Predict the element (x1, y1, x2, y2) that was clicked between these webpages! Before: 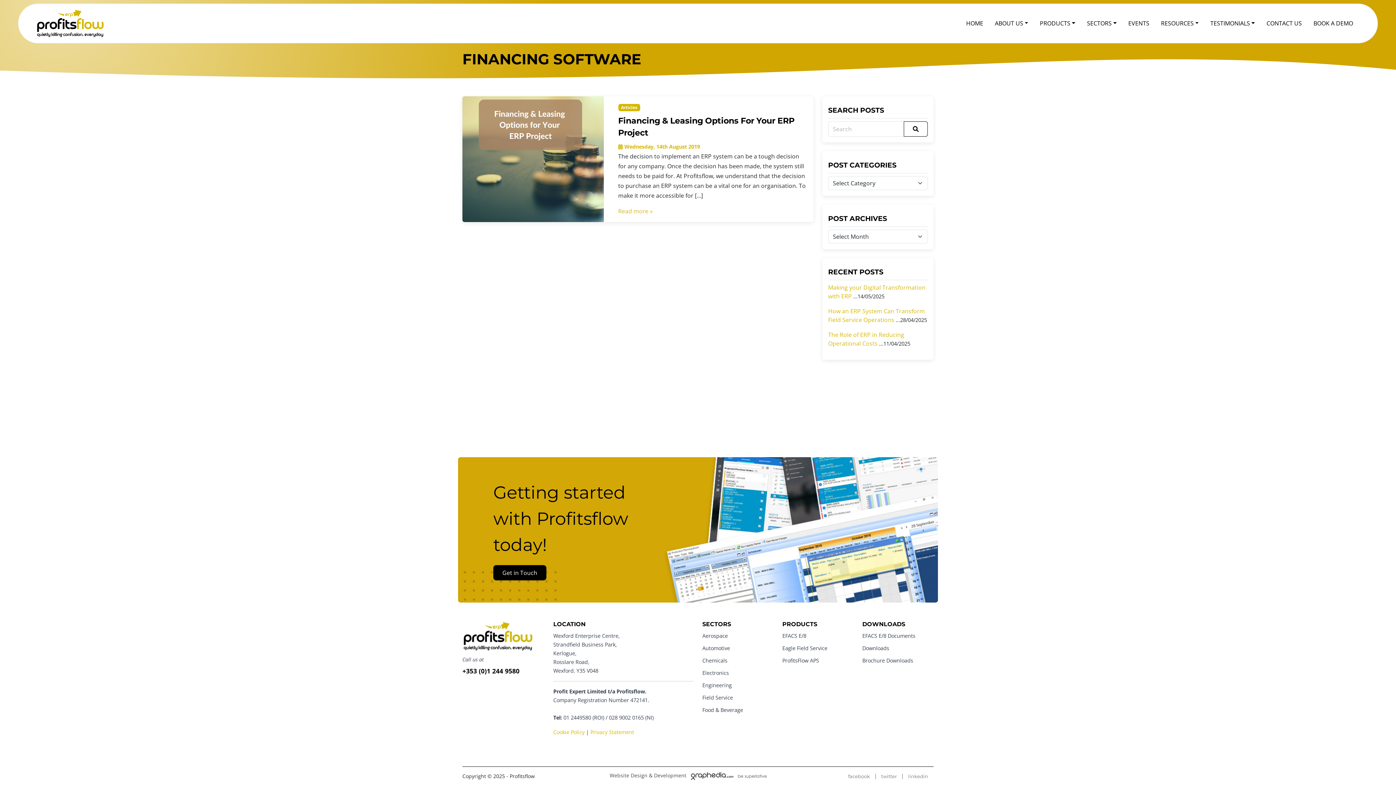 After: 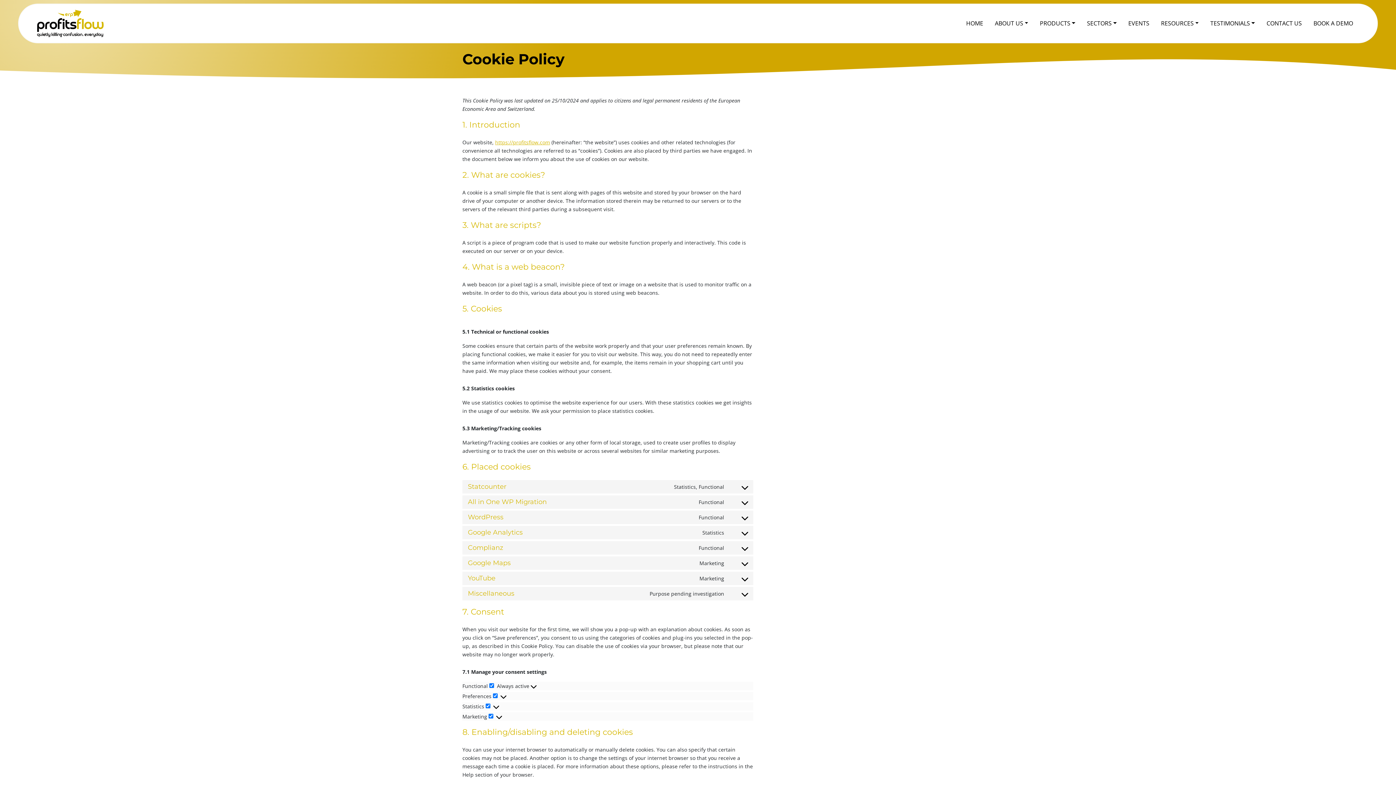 Action: label: Cookie Policy bbox: (553, 729, 584, 736)